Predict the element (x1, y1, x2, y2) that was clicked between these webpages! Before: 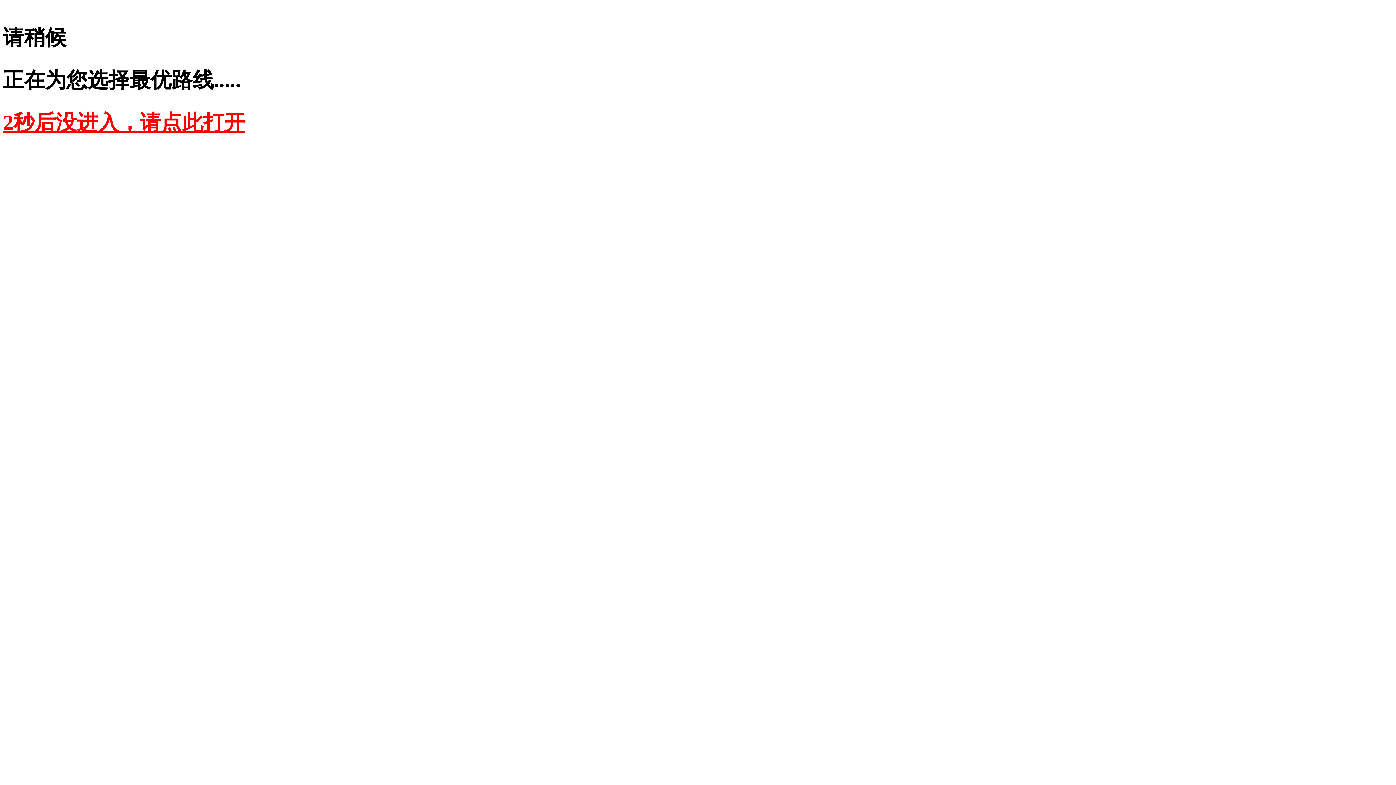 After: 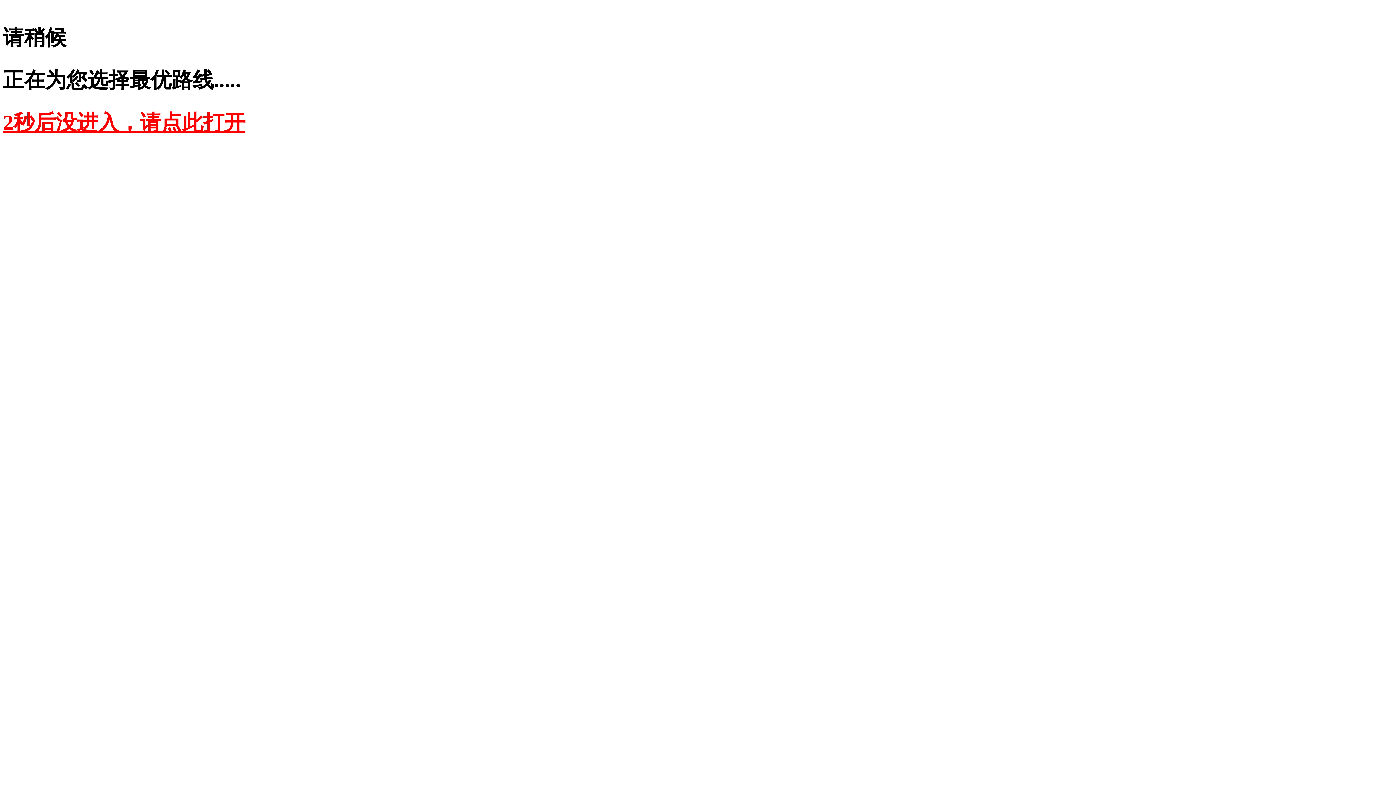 Action: label: 2秒后没进入，请点此打开 bbox: (2, 110, 245, 134)